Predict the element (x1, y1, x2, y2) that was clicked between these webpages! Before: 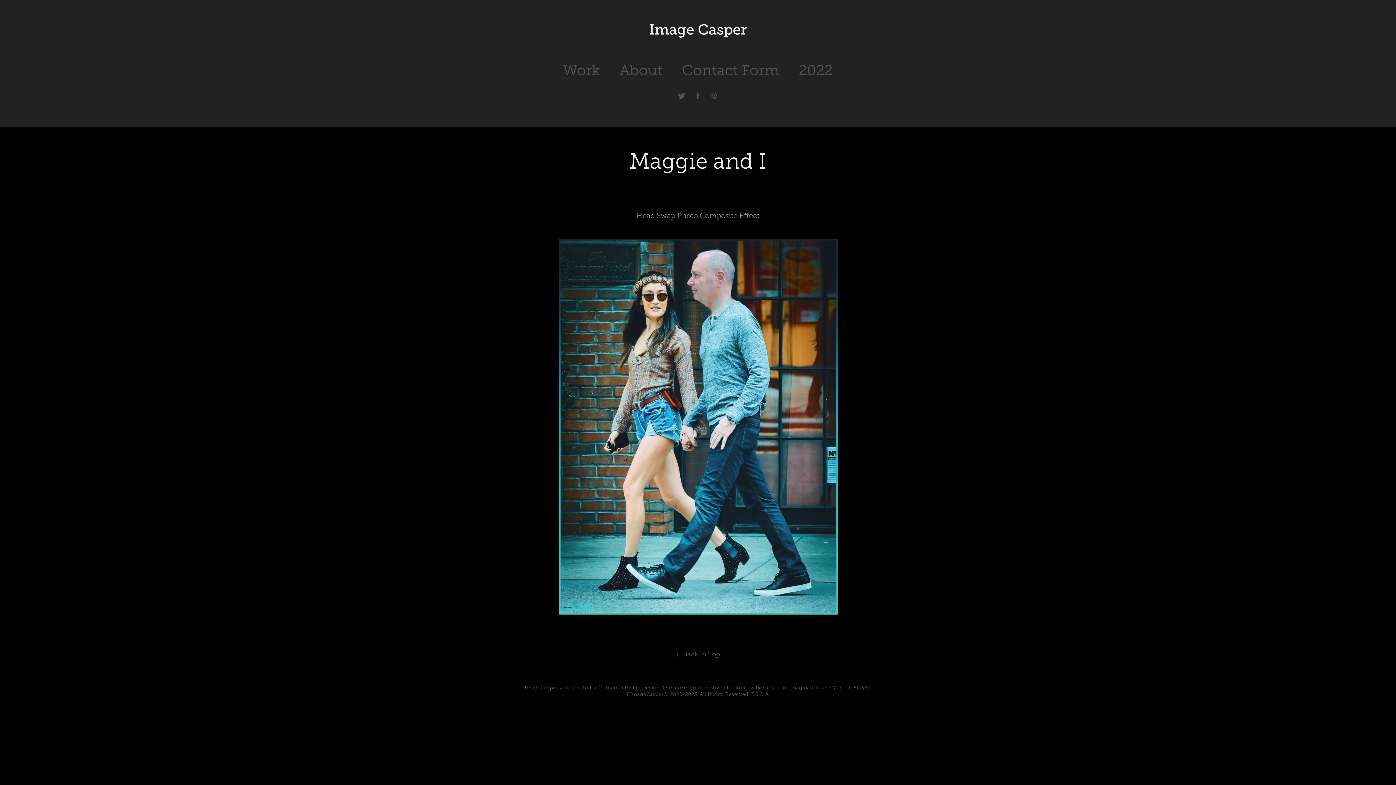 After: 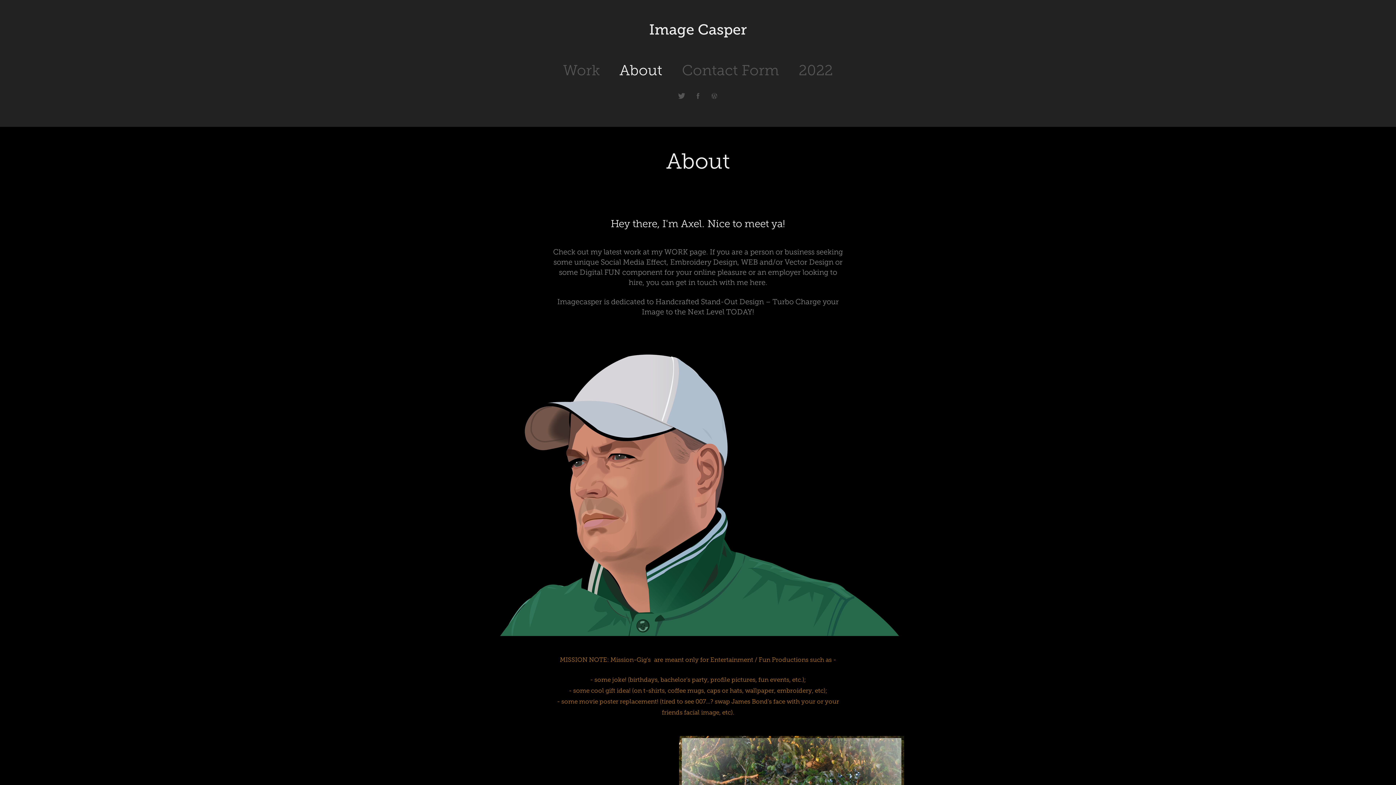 Action: bbox: (619, 62, 662, 78) label: About